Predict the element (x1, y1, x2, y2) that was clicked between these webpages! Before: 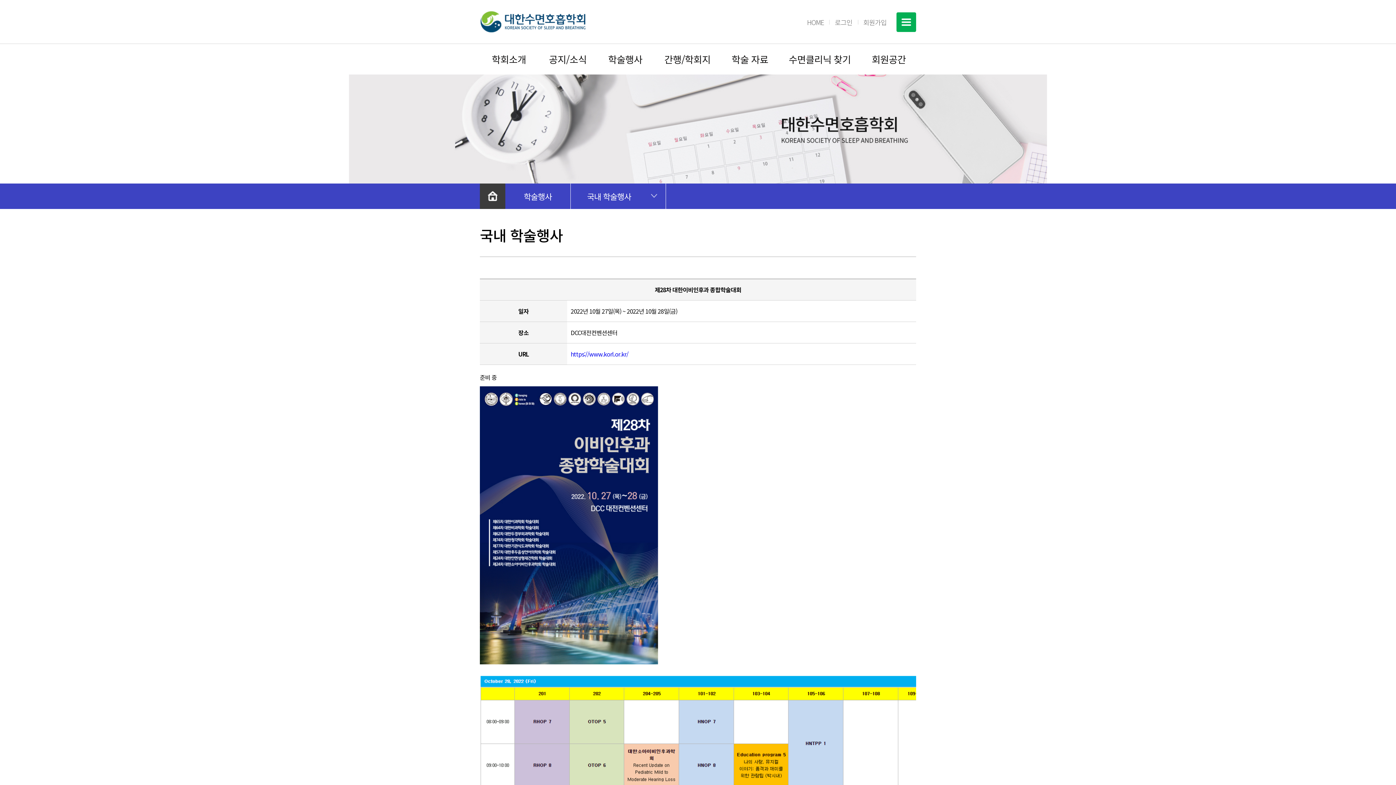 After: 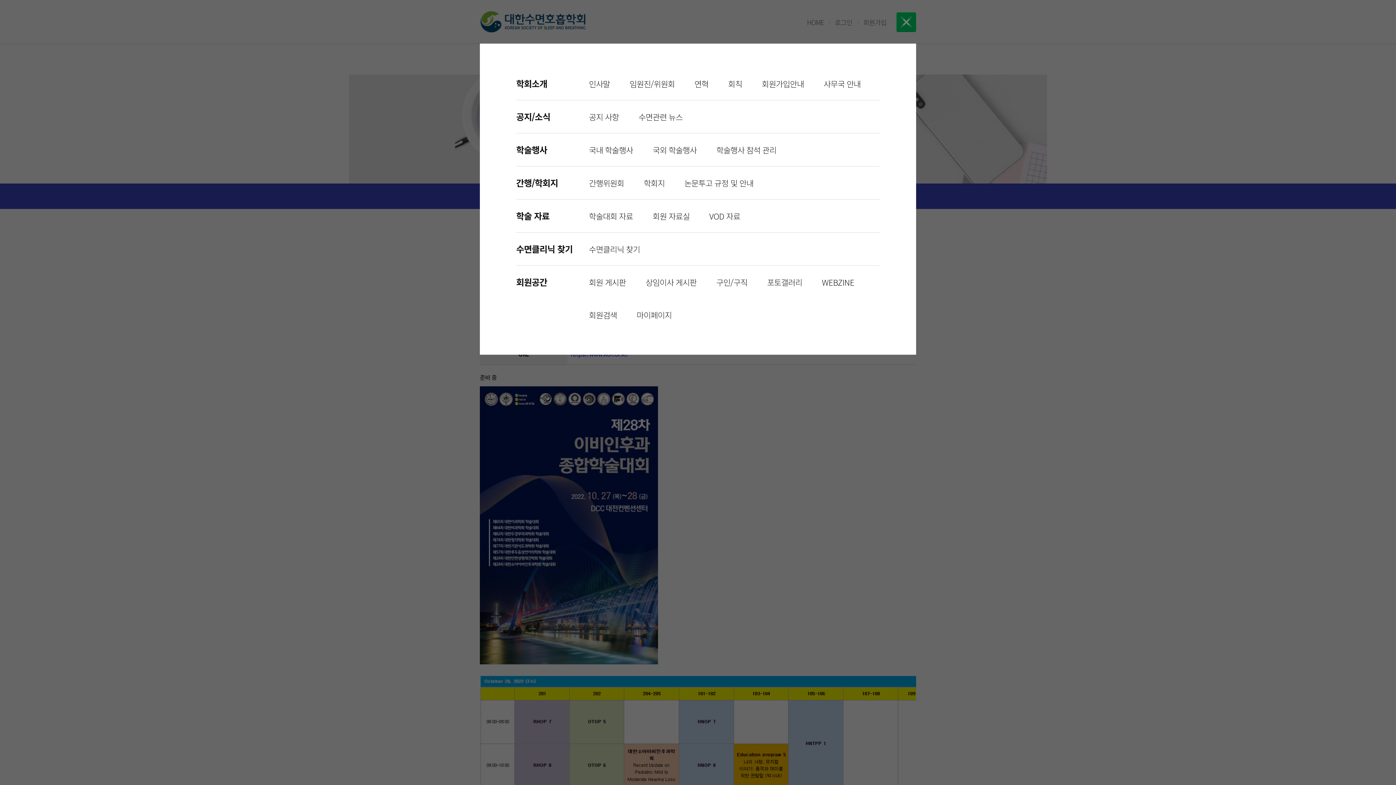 Action: bbox: (896, 12, 916, 32) label: 전체메뉴